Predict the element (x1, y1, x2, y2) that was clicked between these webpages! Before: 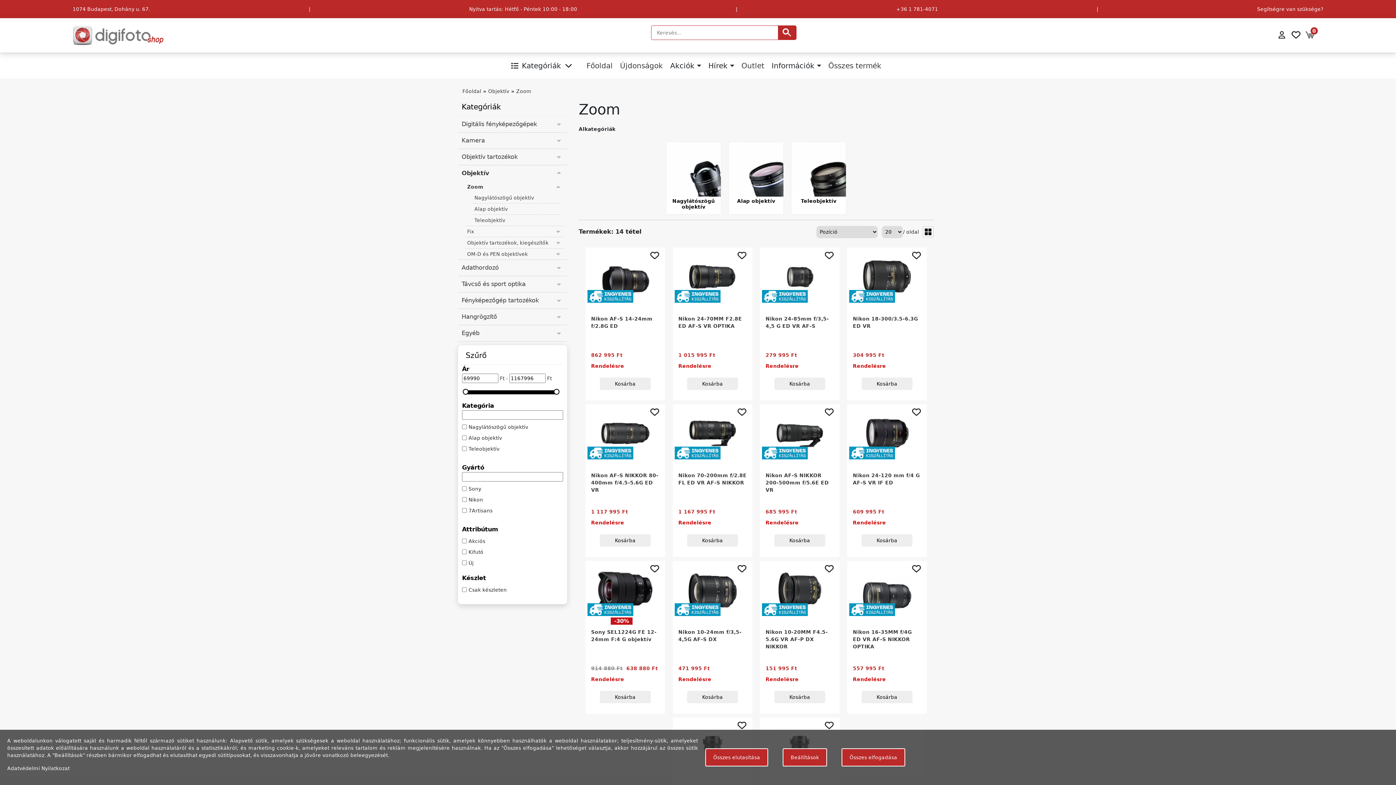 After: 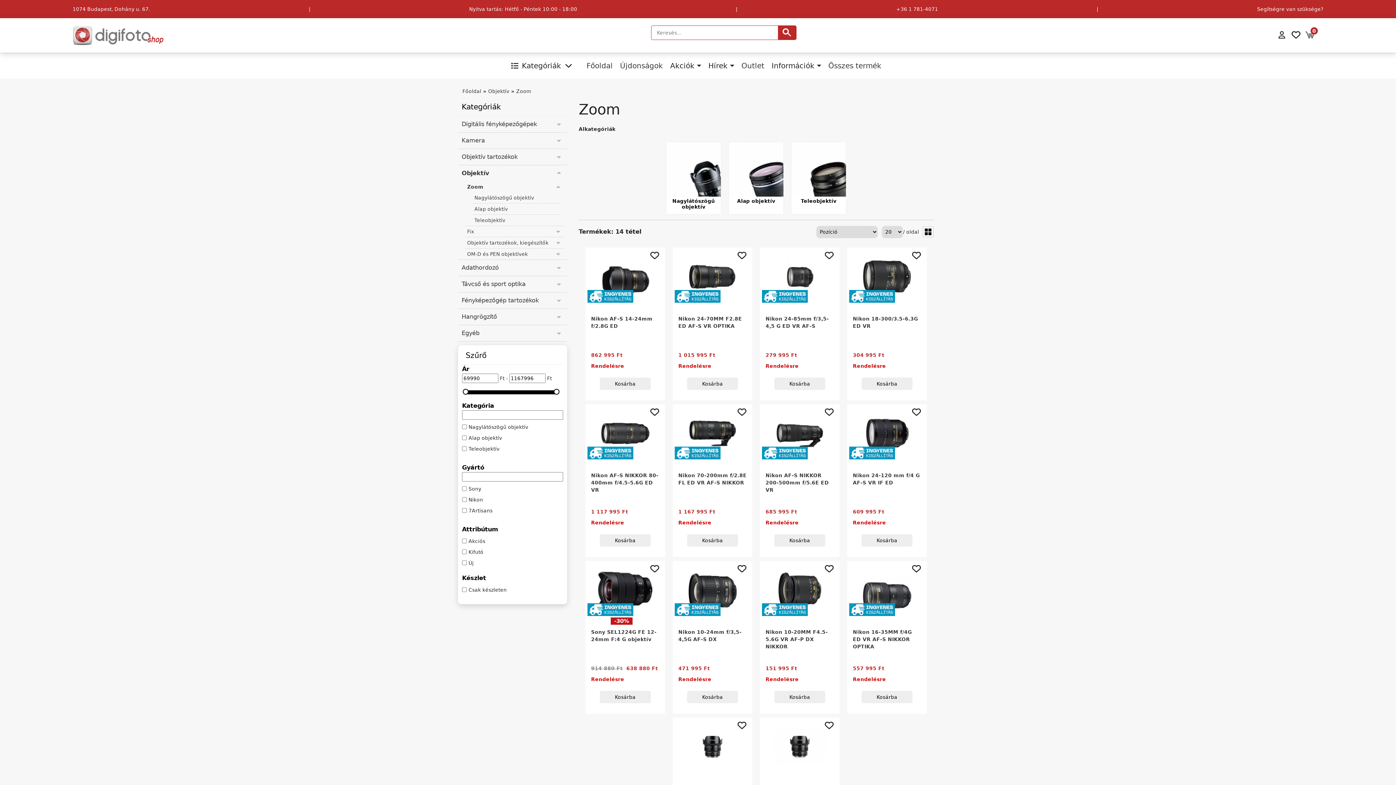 Action: label: Összes elutasítása bbox: (705, 748, 768, 766)